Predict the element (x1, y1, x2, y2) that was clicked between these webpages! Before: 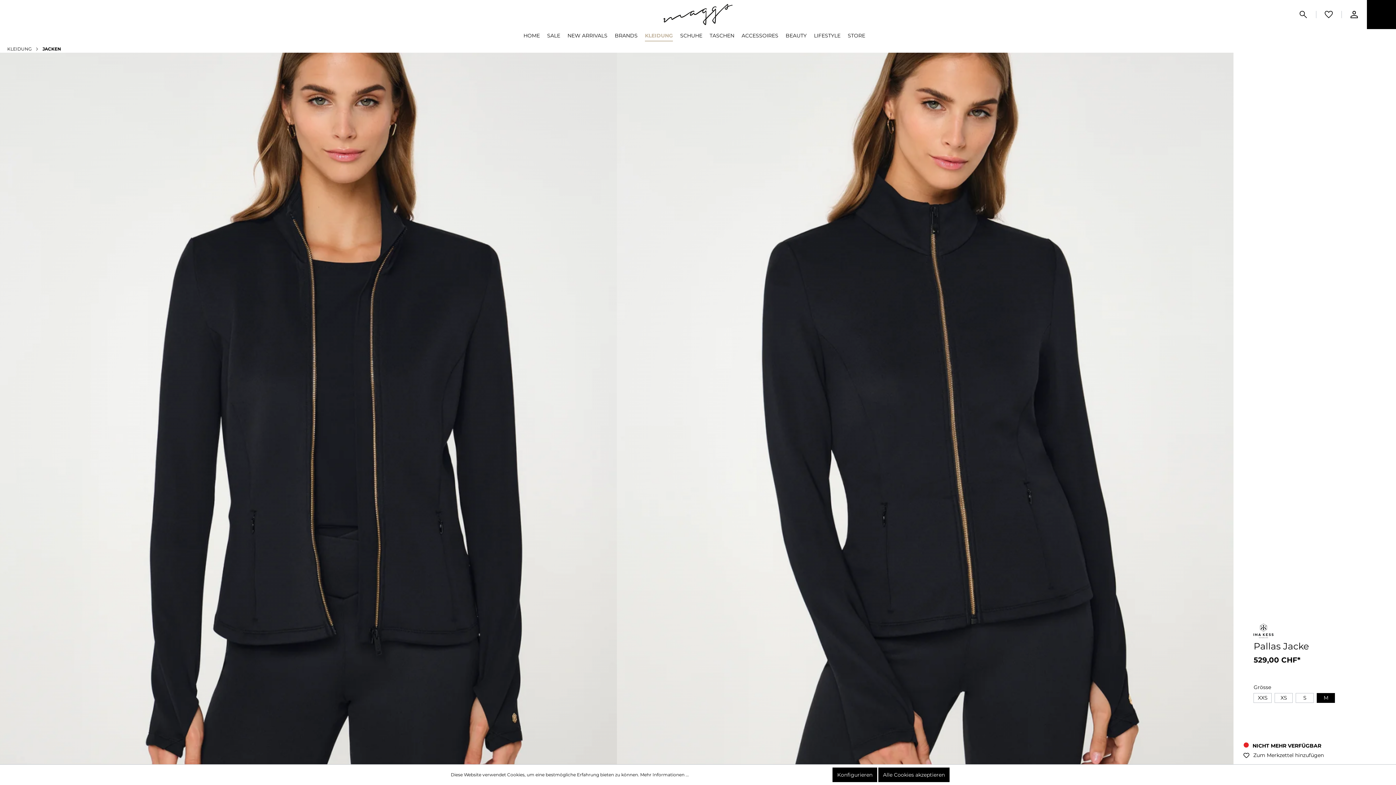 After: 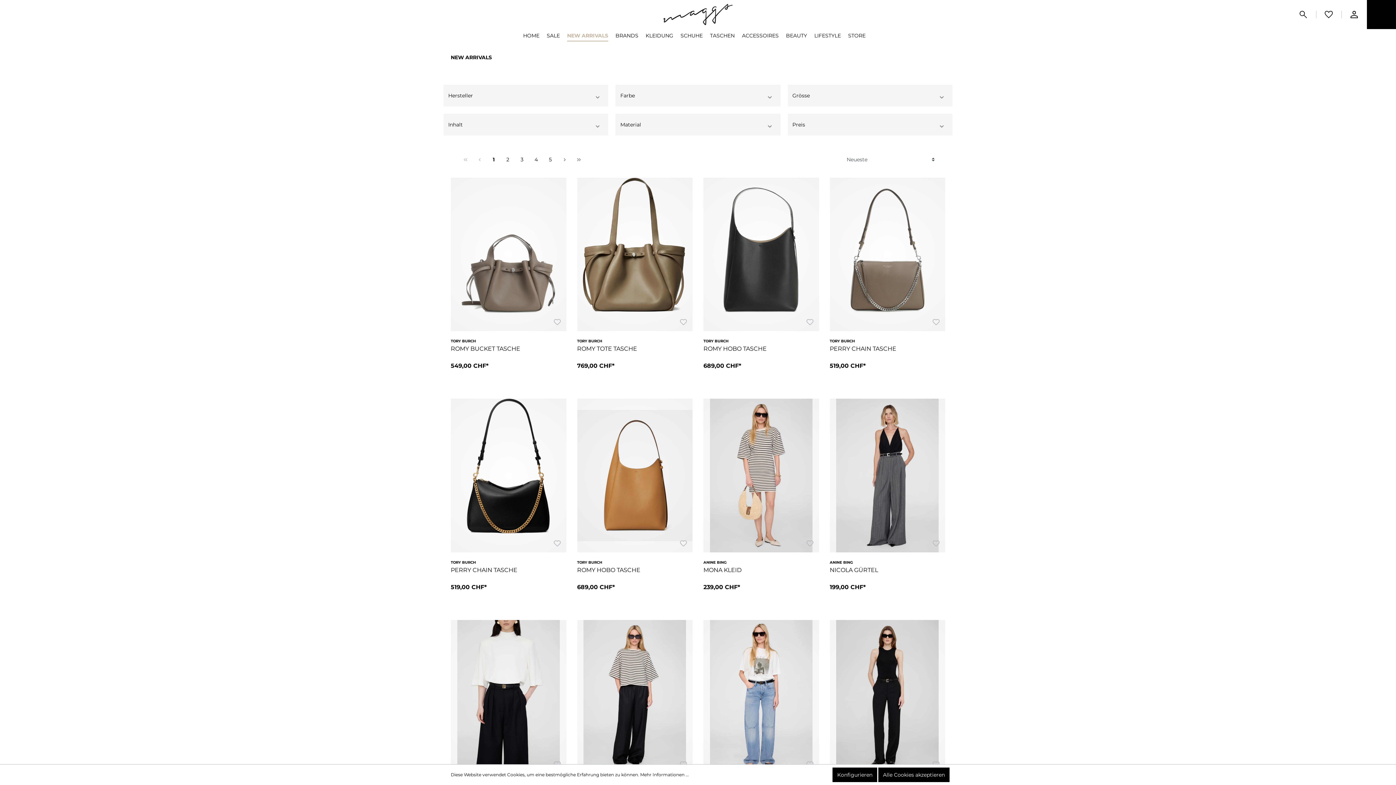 Action: label: NEW ARRIVALS bbox: (567, 29, 614, 44)